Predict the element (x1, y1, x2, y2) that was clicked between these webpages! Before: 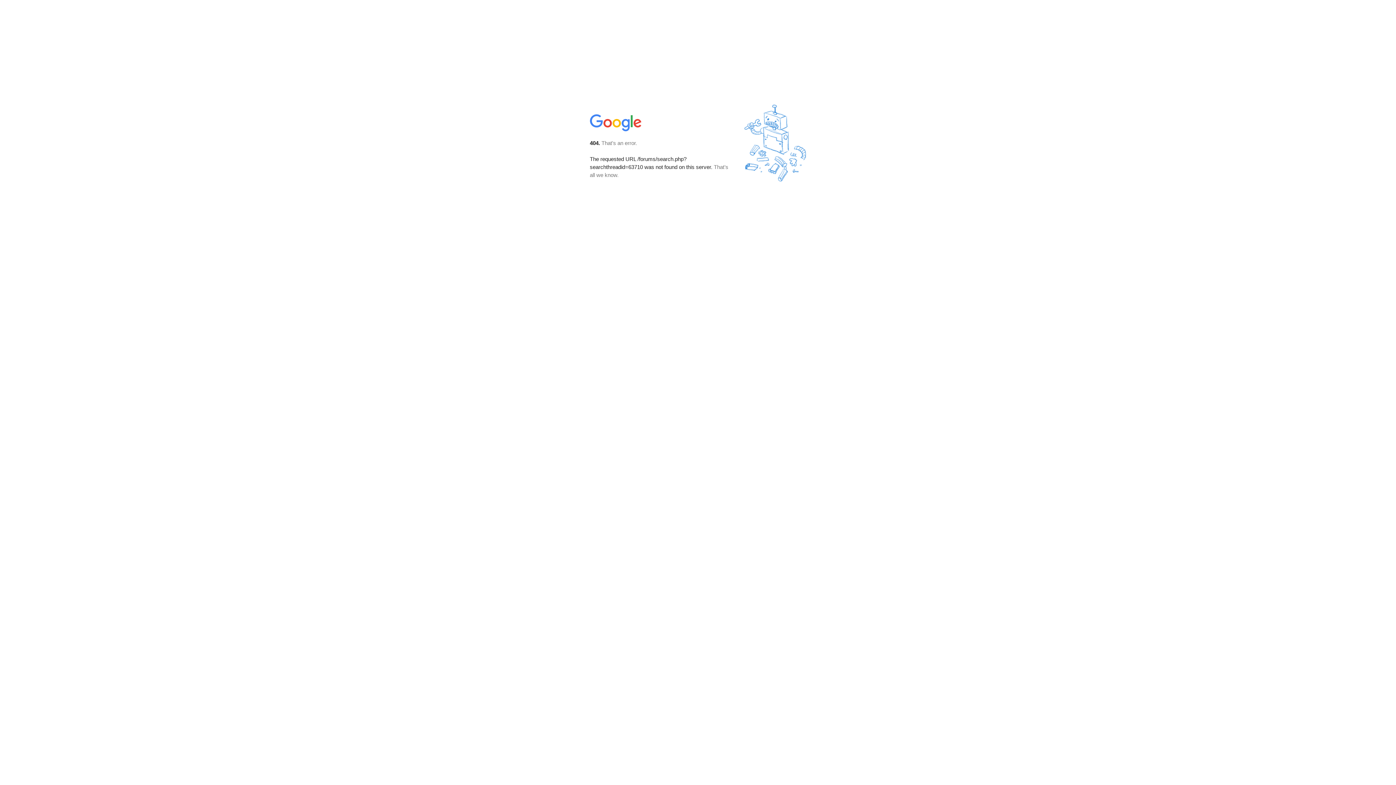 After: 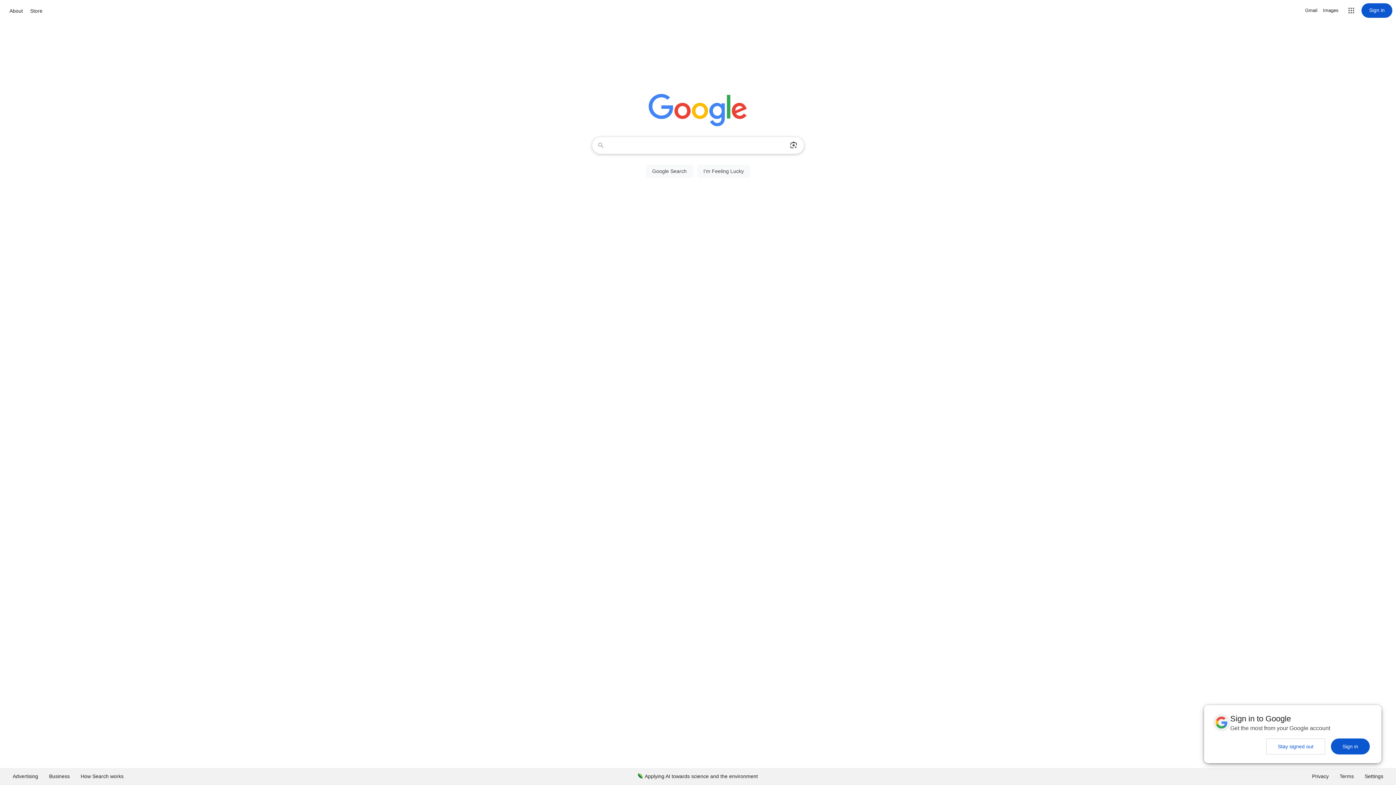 Action: bbox: (590, 127, 642, 134)